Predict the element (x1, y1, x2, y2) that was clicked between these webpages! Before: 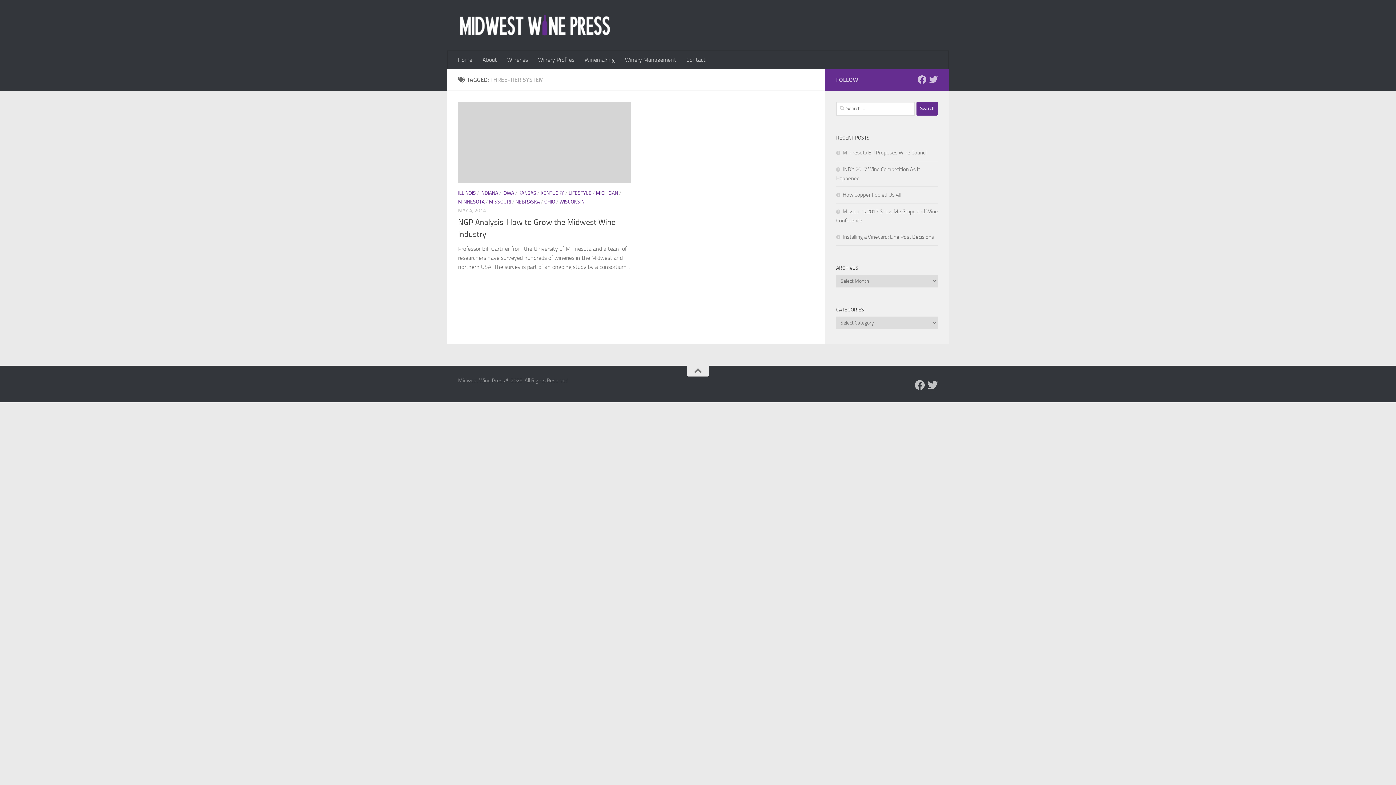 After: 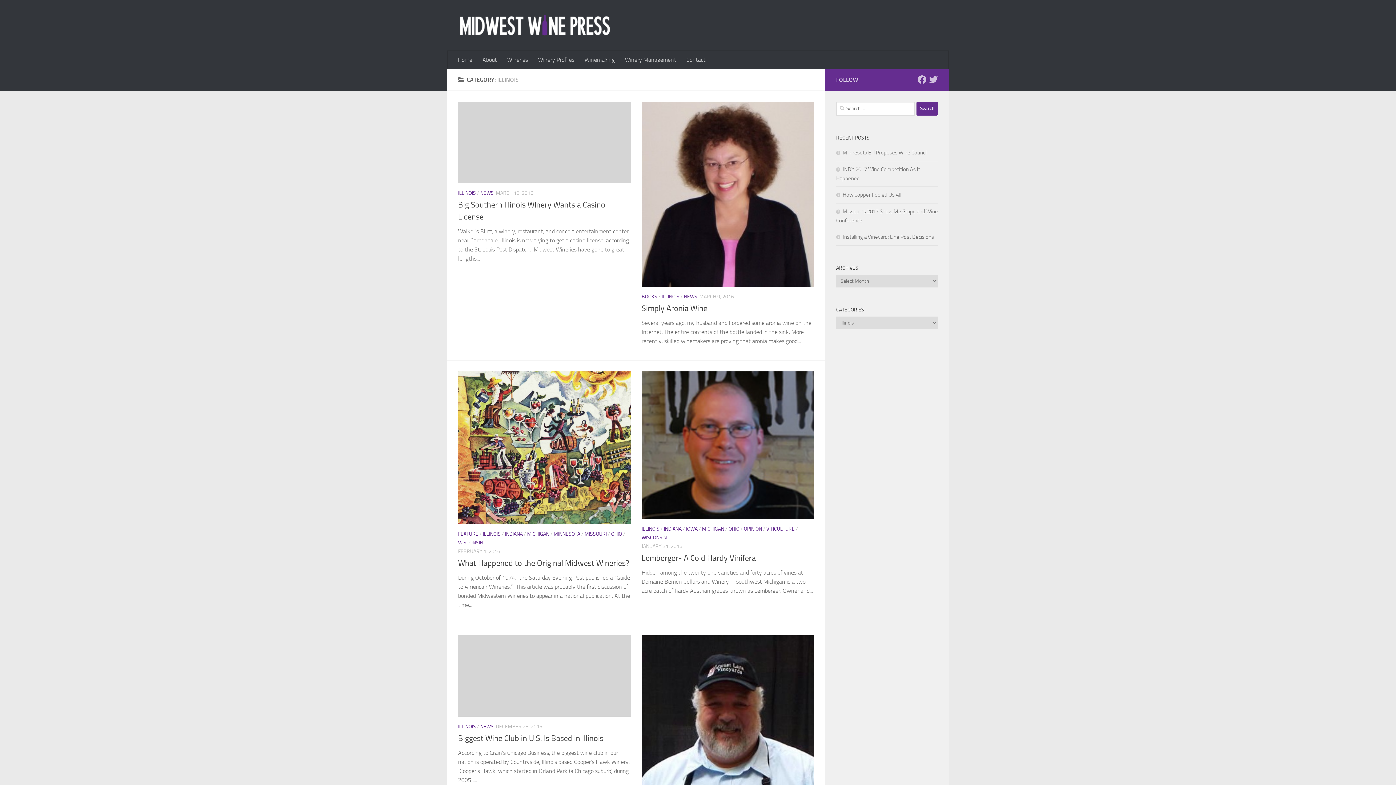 Action: bbox: (458, 190, 476, 196) label: ILLINOIS